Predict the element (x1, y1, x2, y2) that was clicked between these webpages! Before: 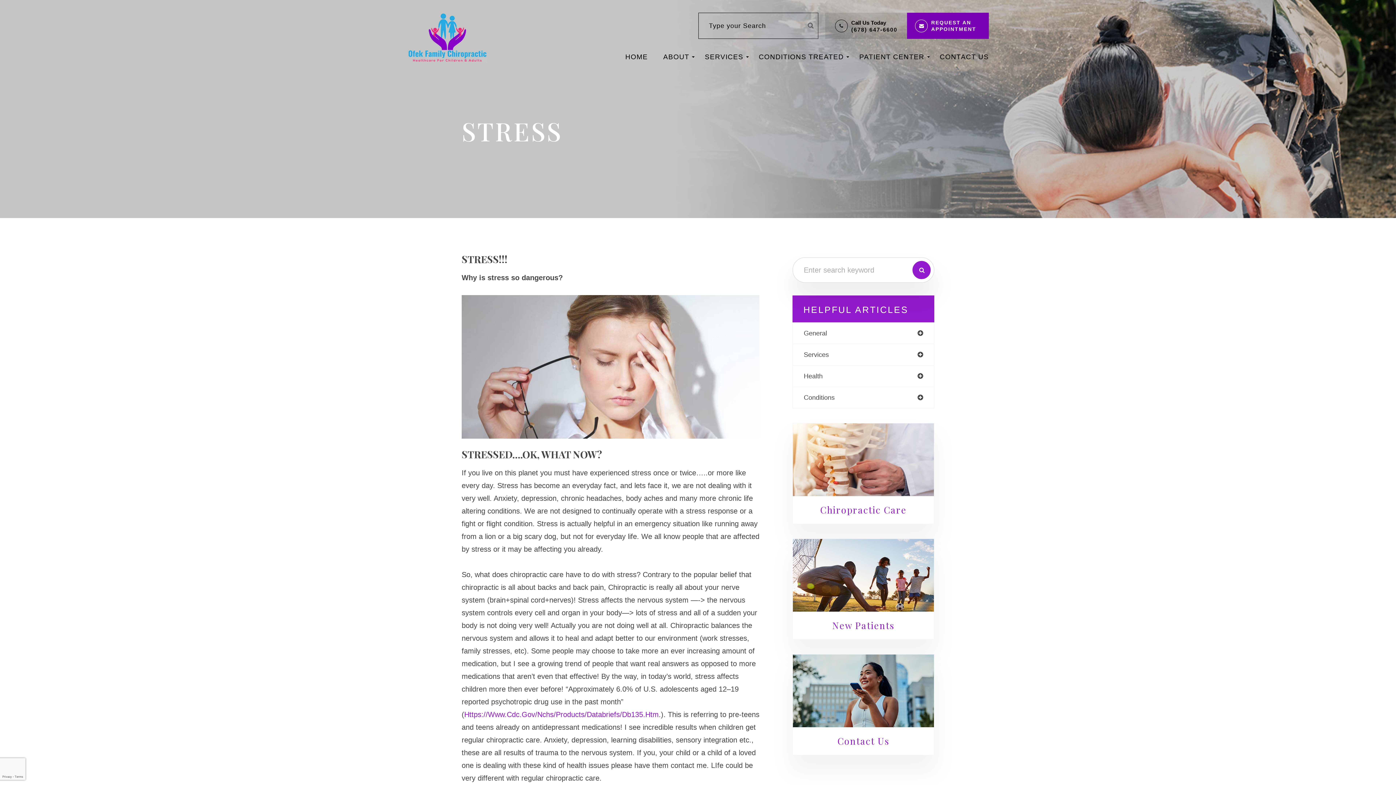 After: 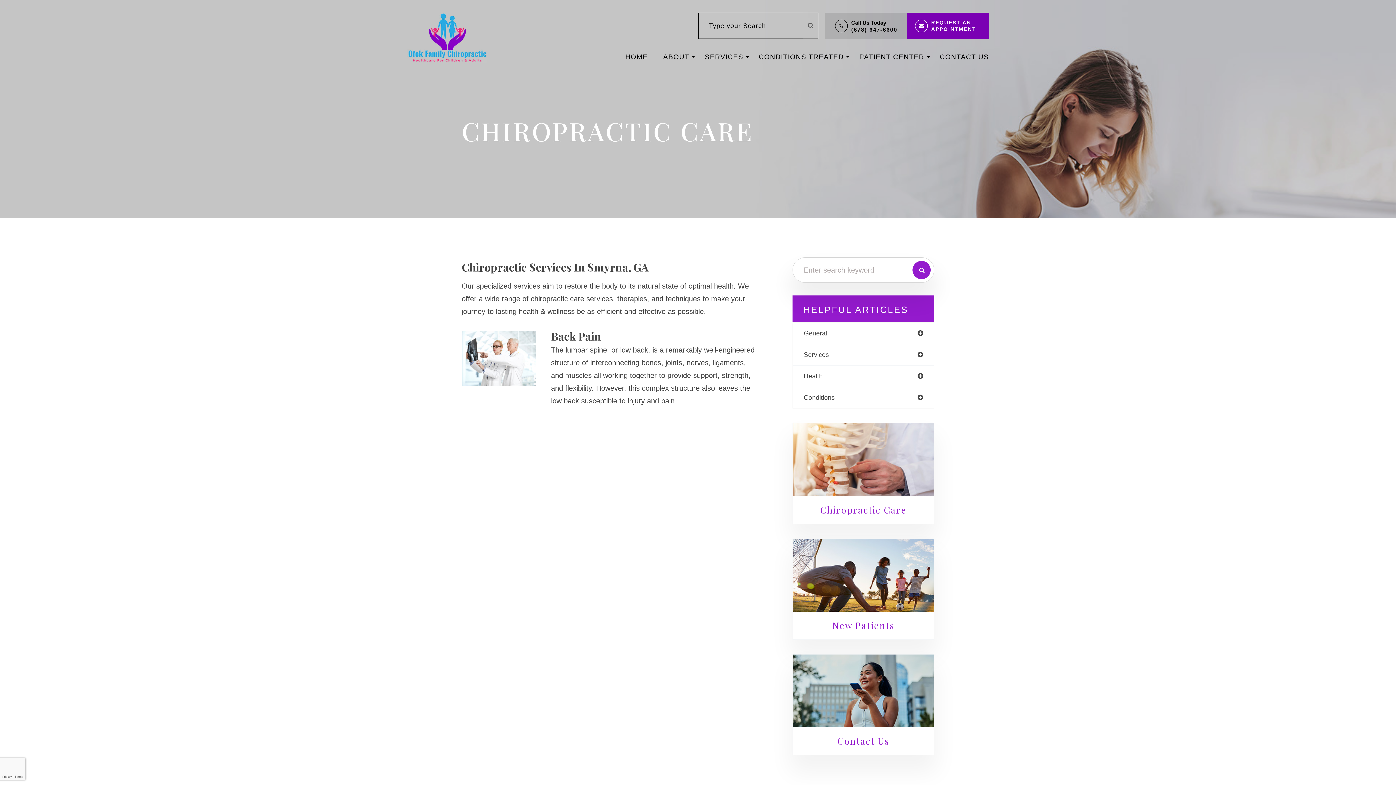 Action: bbox: (820, 504, 906, 516) label: Chiropractic Care